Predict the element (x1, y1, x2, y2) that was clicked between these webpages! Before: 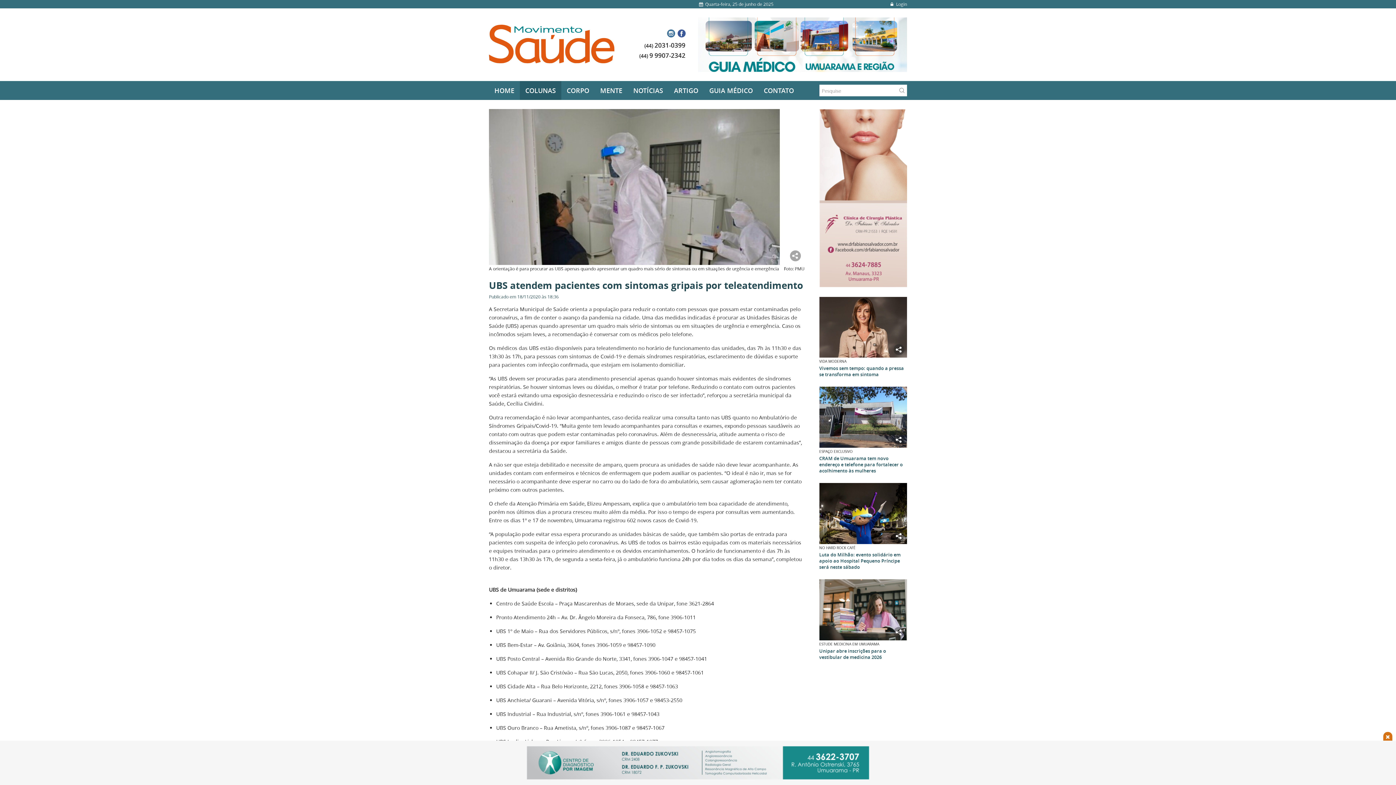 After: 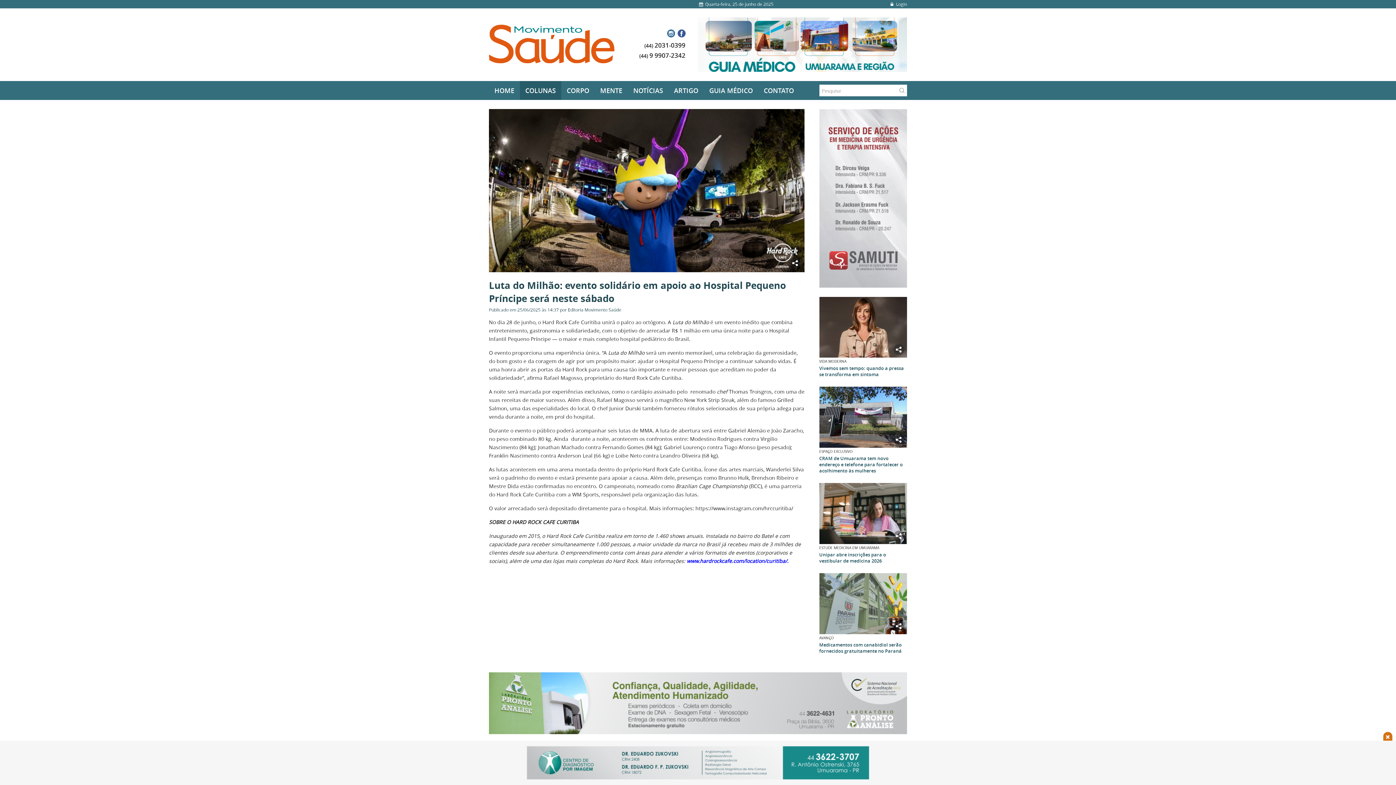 Action: bbox: (819, 552, 900, 570) label: Luta do Milhão: evento solidário em apoio ao Hospital Pequeno Príncipe será neste sábado